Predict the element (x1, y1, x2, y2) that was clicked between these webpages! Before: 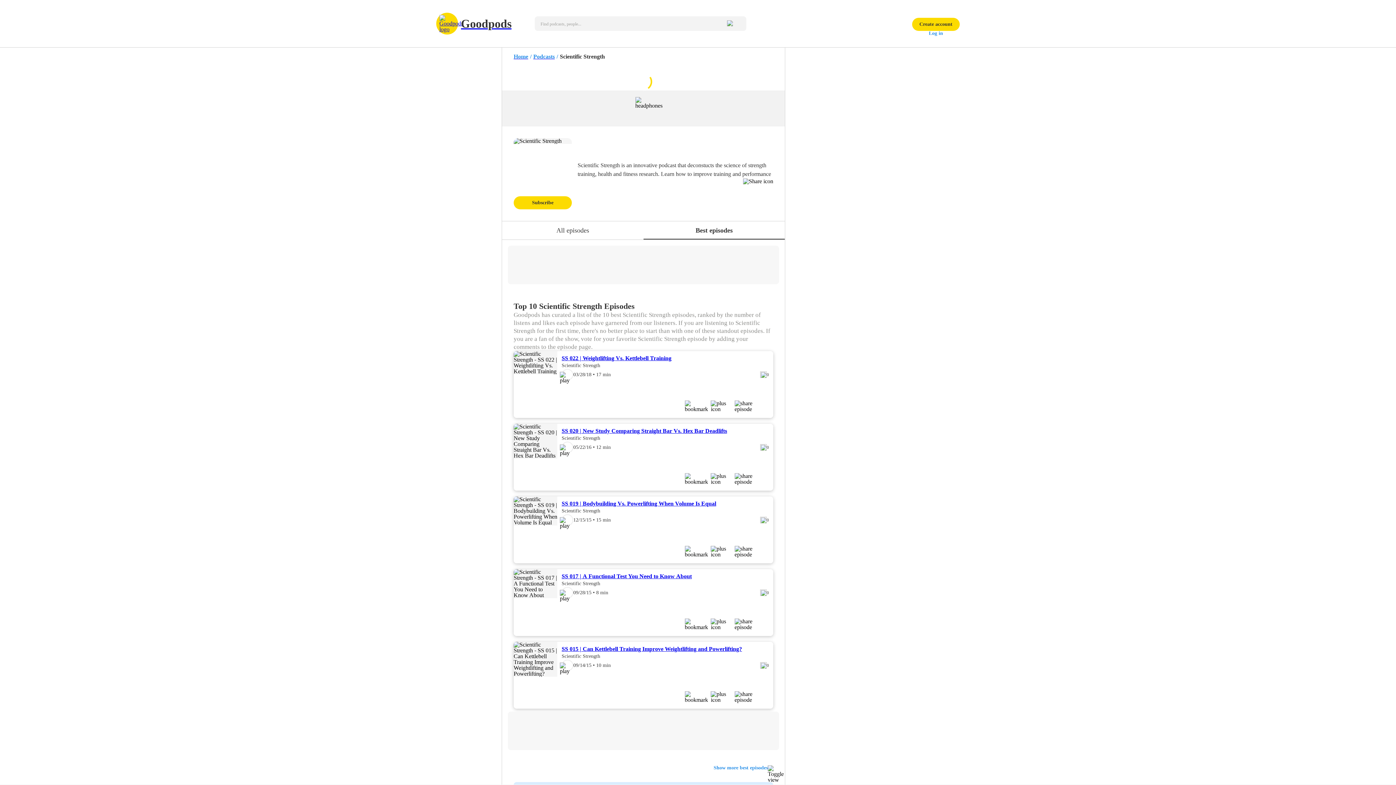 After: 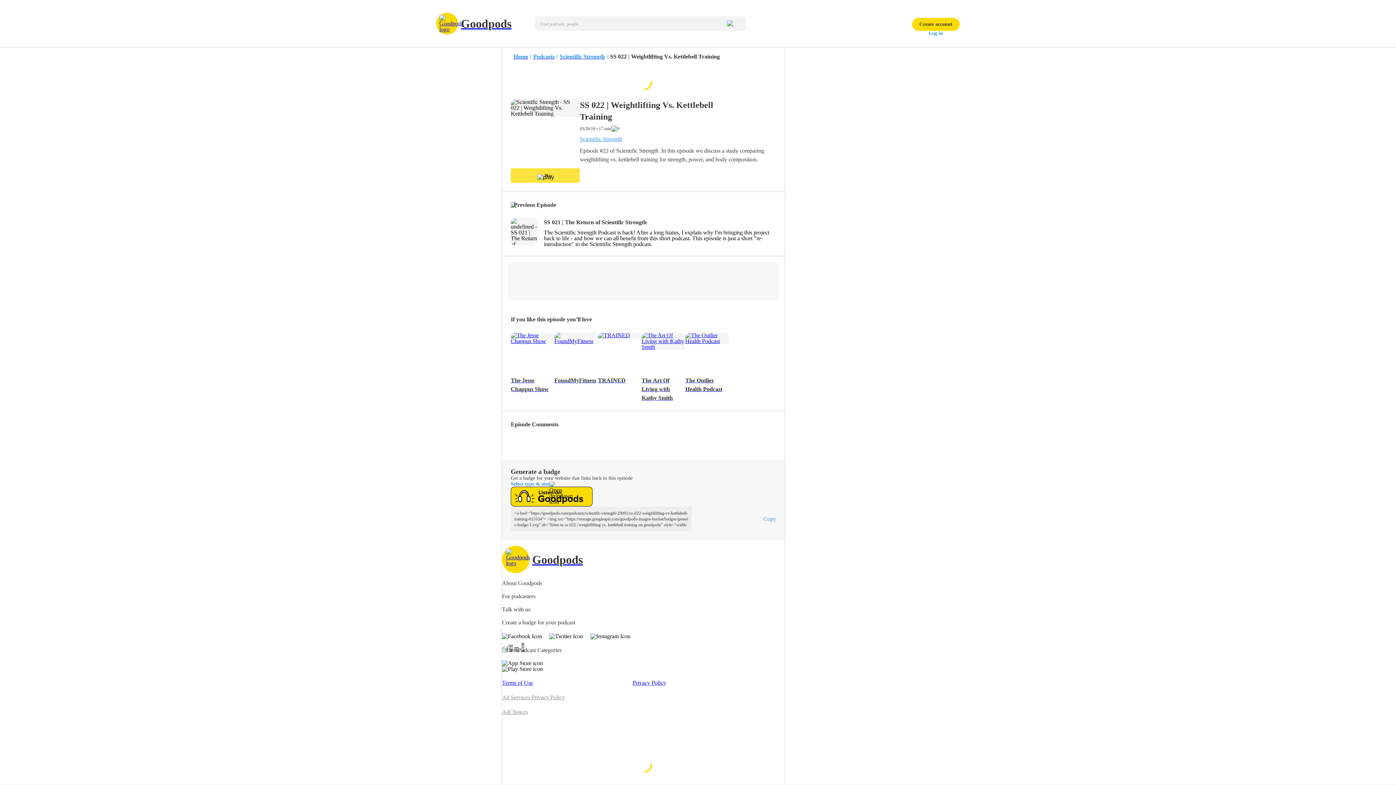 Action: label: SS 022 | Weightlifting Vs. Kettlebell Training bbox: (561, 355, 671, 361)